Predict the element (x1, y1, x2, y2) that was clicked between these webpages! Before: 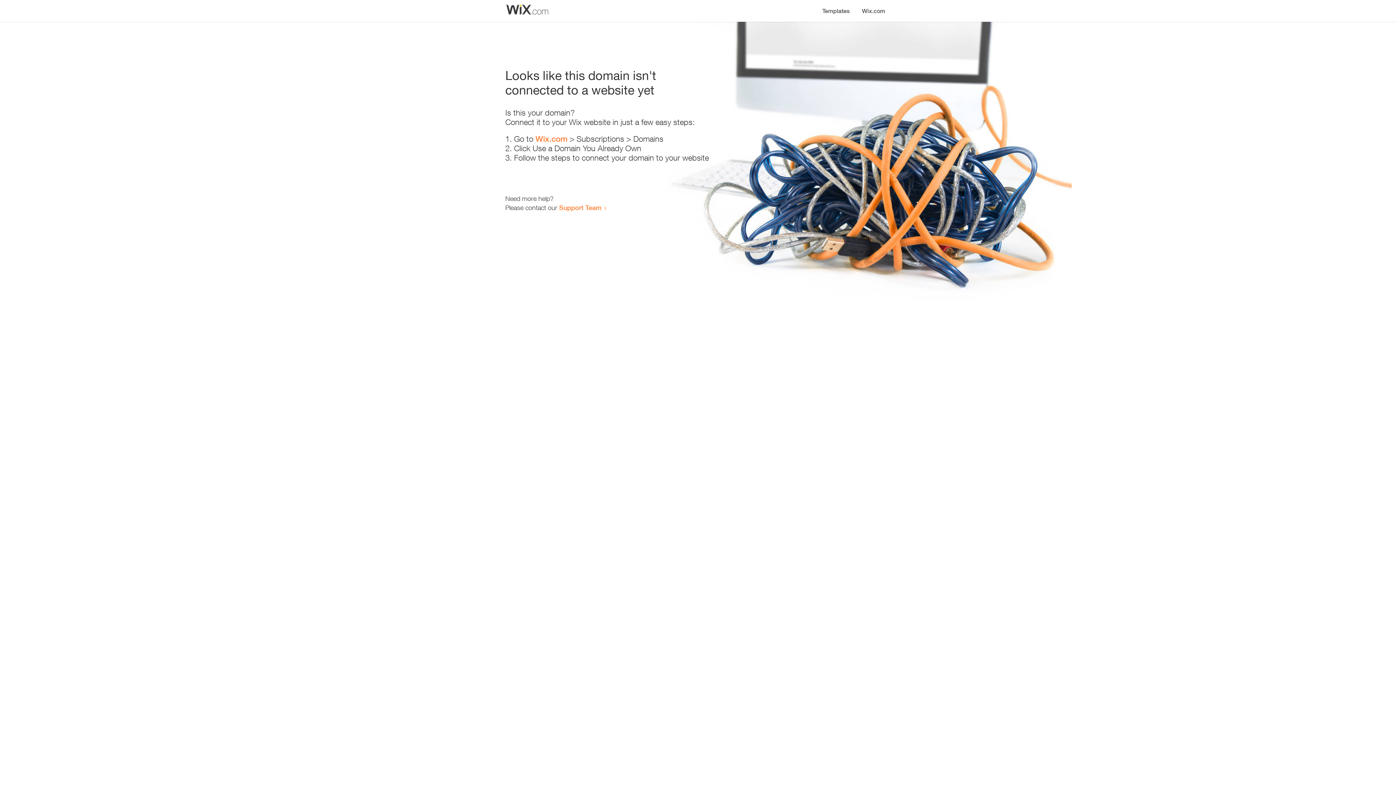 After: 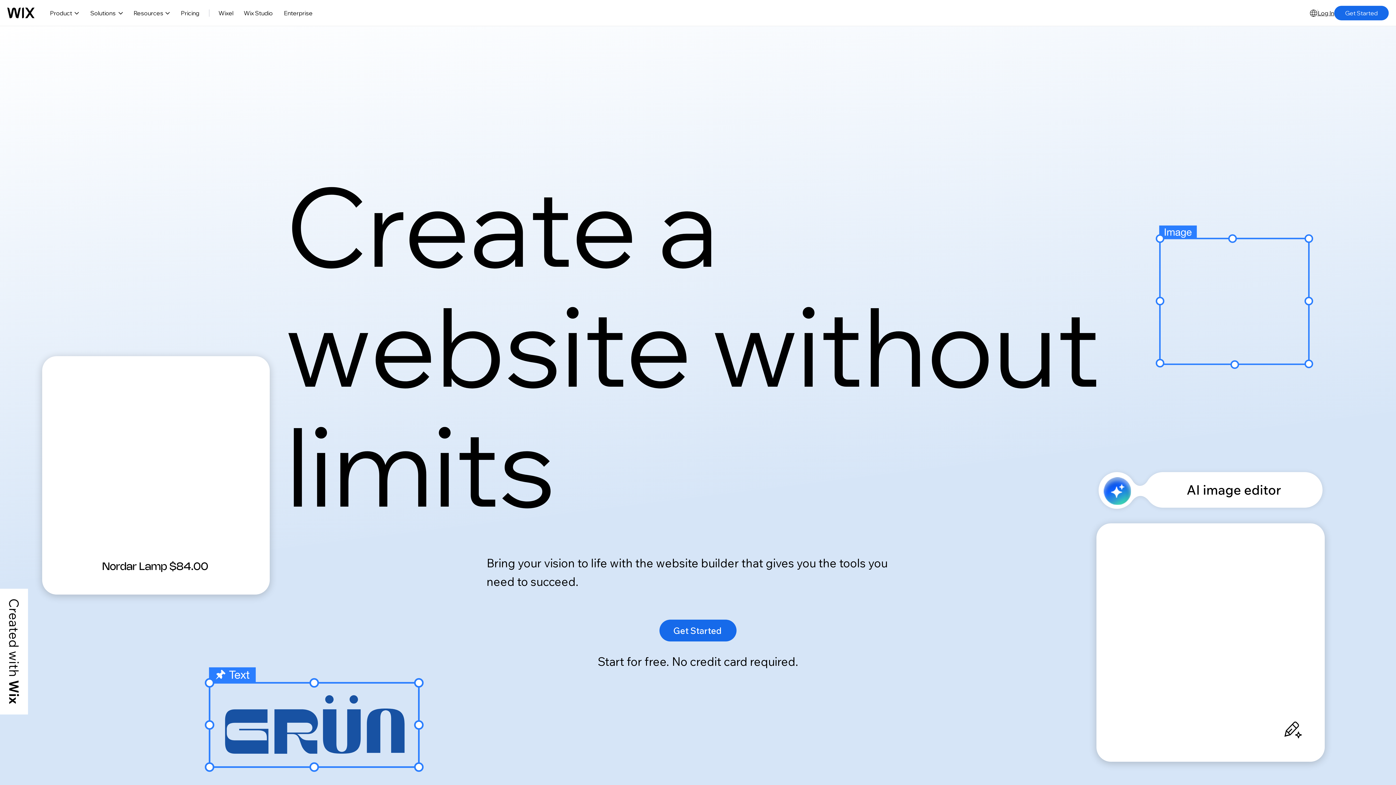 Action: label: Wix.com bbox: (535, 134, 567, 143)